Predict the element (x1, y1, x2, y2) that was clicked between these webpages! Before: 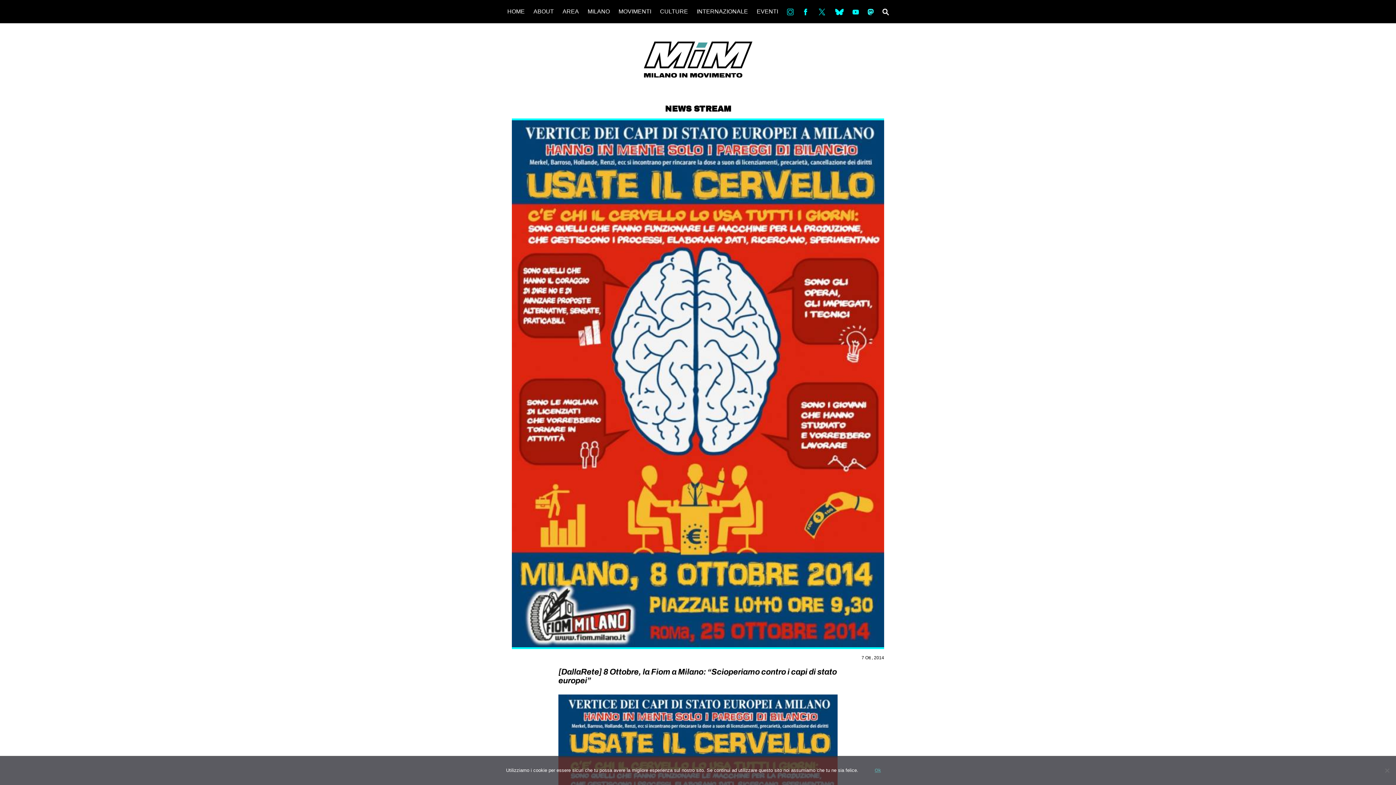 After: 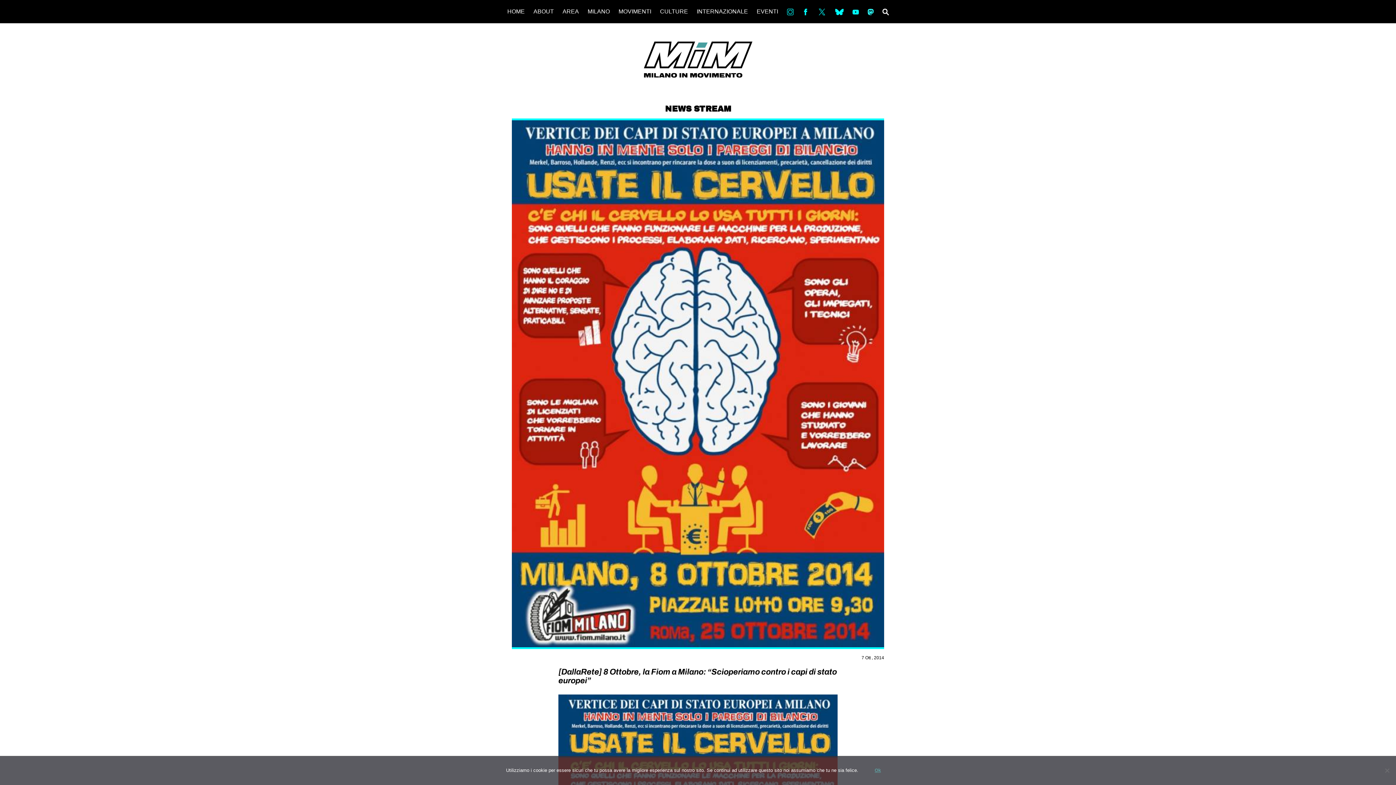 Action: bbox: (831, 6, 847, 16) label: bsky